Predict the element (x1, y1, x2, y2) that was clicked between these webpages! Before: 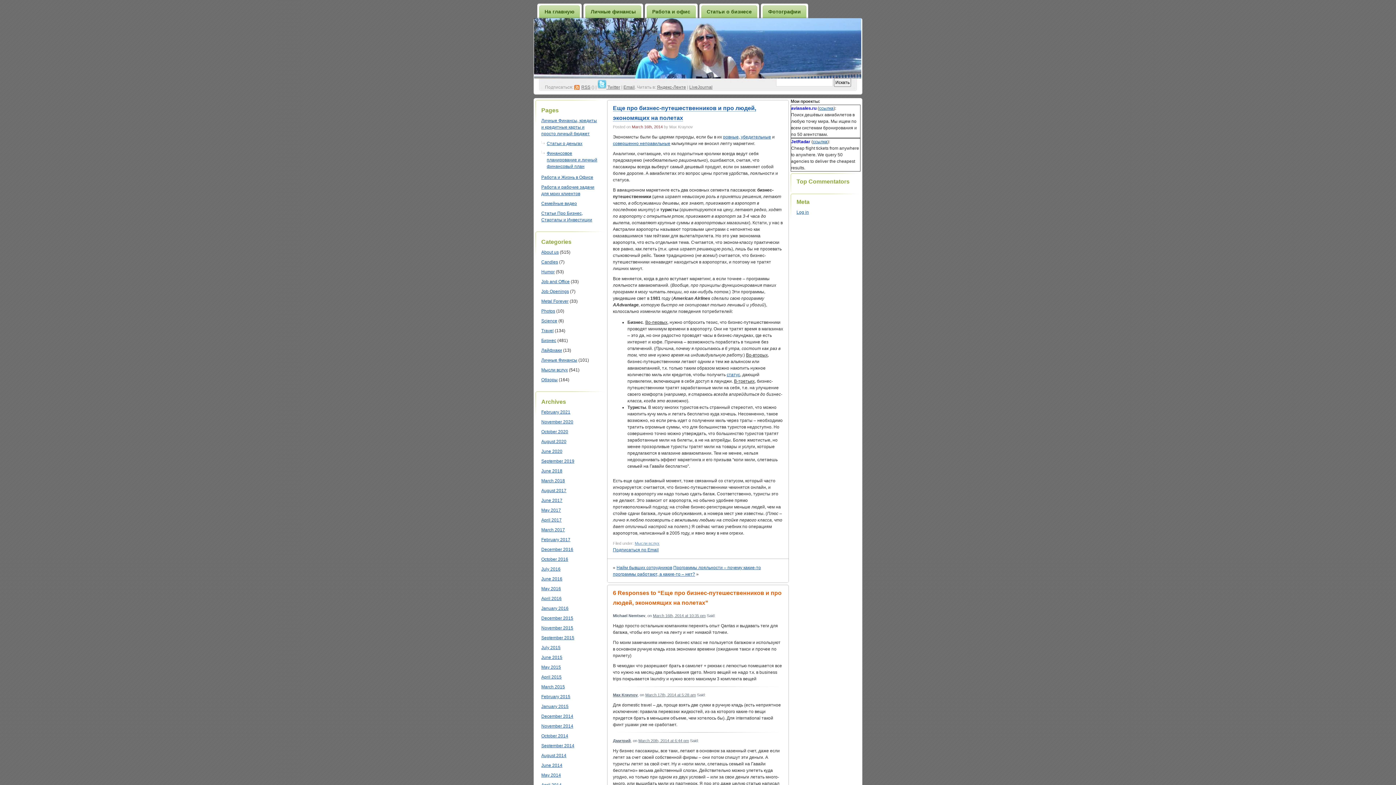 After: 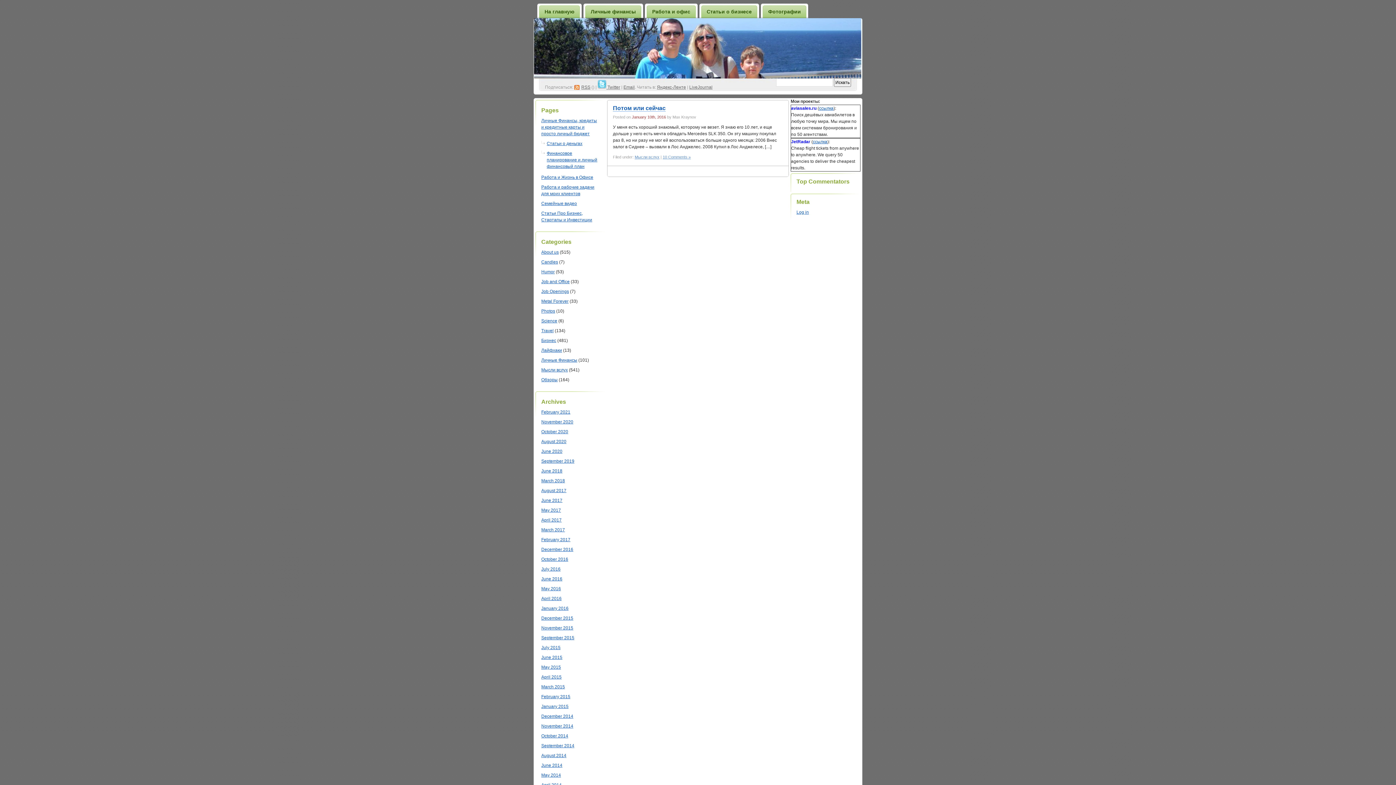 Action: label: January 2016 bbox: (541, 606, 568, 611)